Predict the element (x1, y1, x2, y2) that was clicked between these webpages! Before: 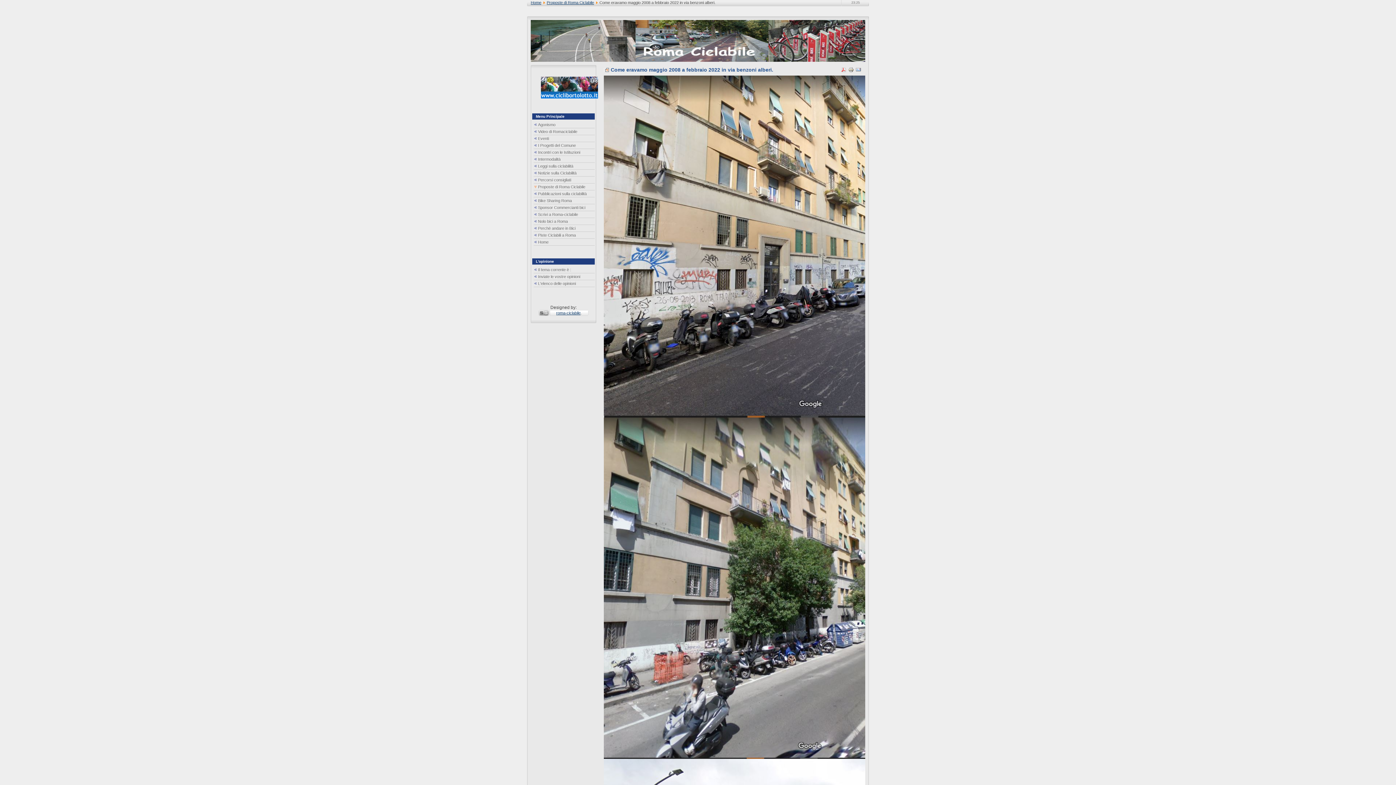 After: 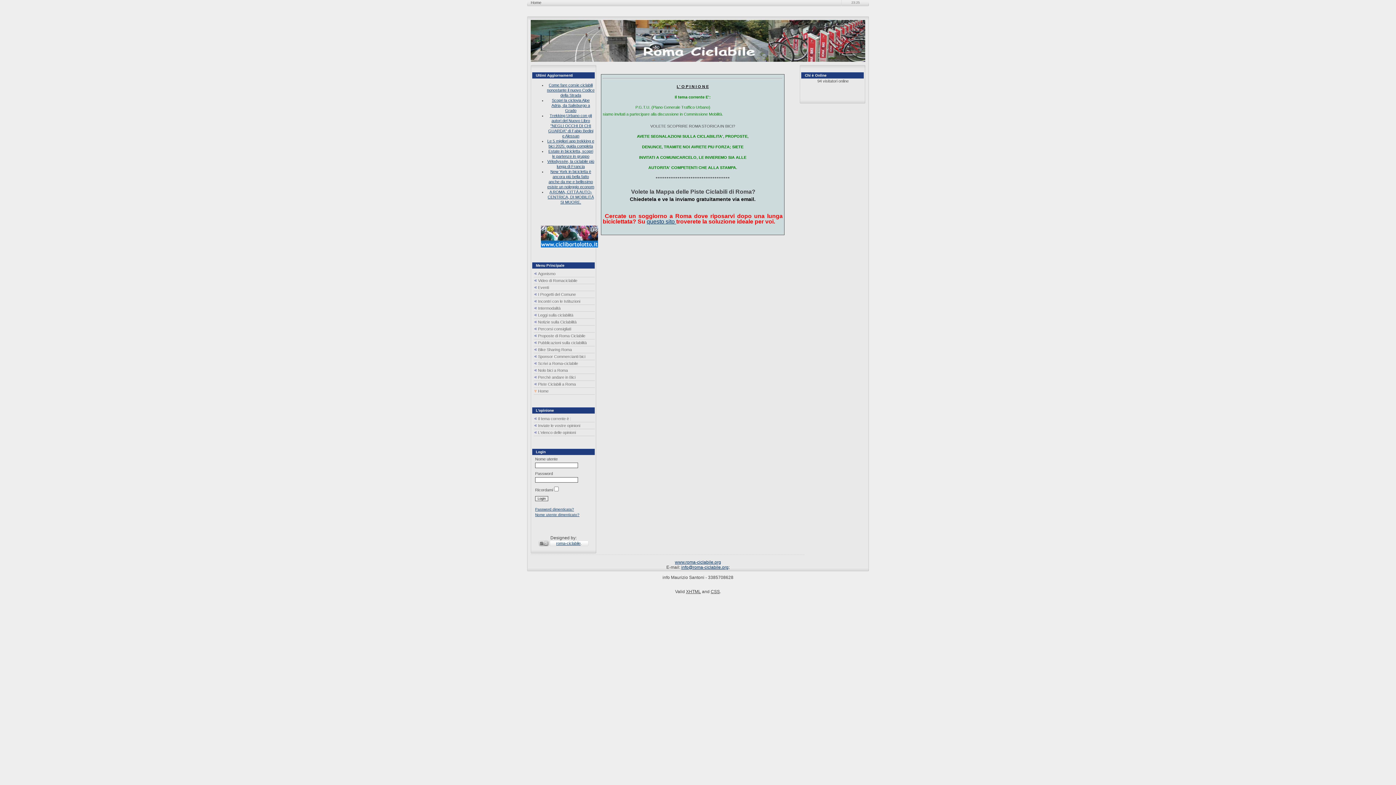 Action: label: Home bbox: (530, 0, 541, 4)